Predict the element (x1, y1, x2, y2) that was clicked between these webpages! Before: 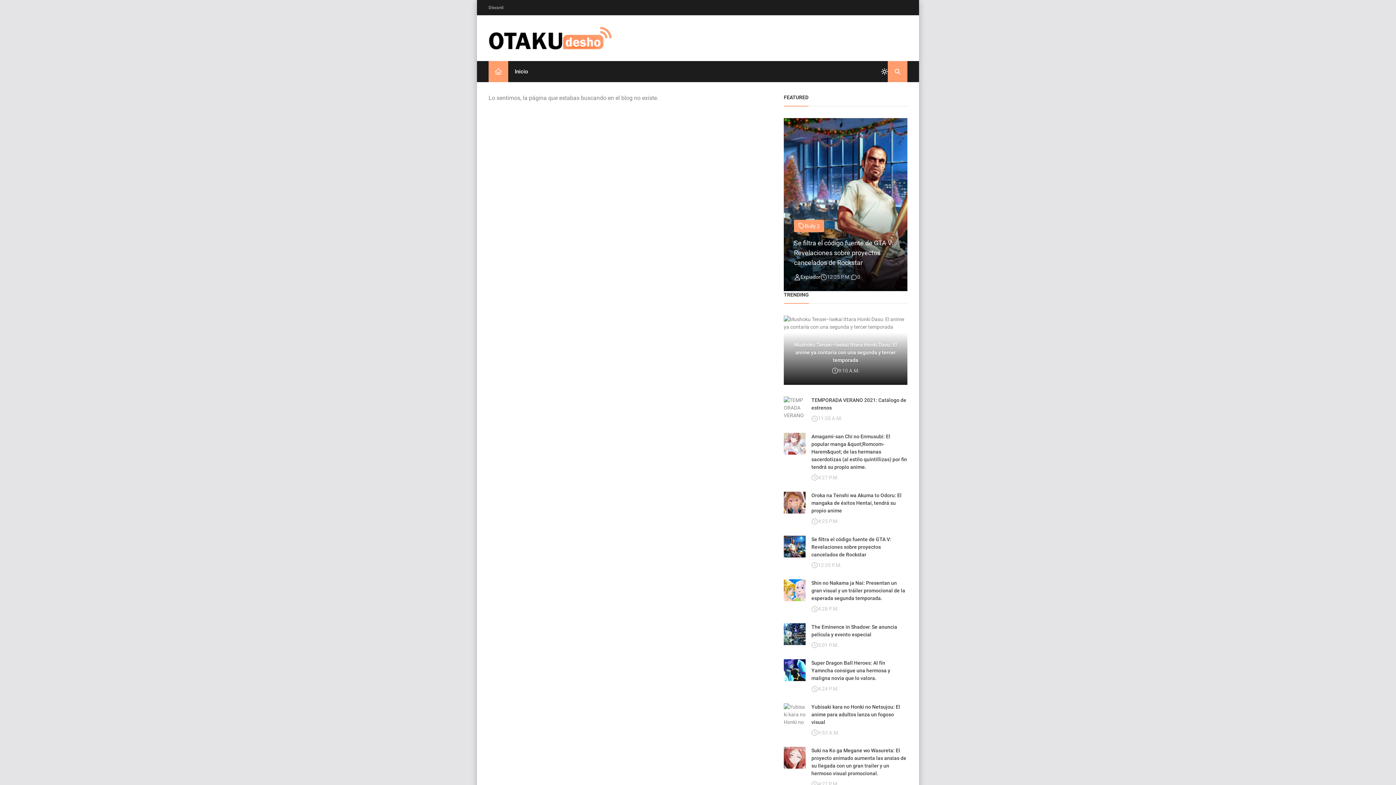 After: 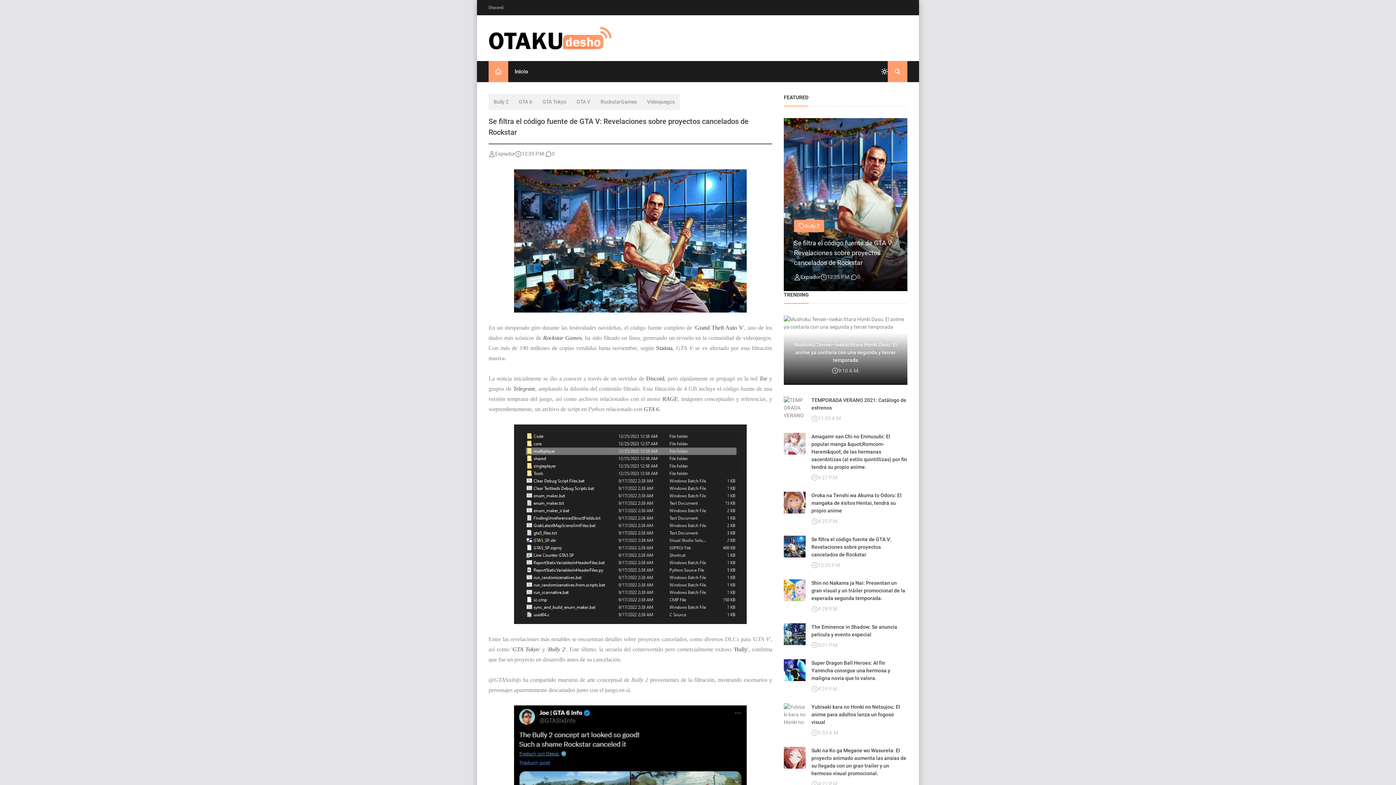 Action: bbox: (784, 535, 805, 557)